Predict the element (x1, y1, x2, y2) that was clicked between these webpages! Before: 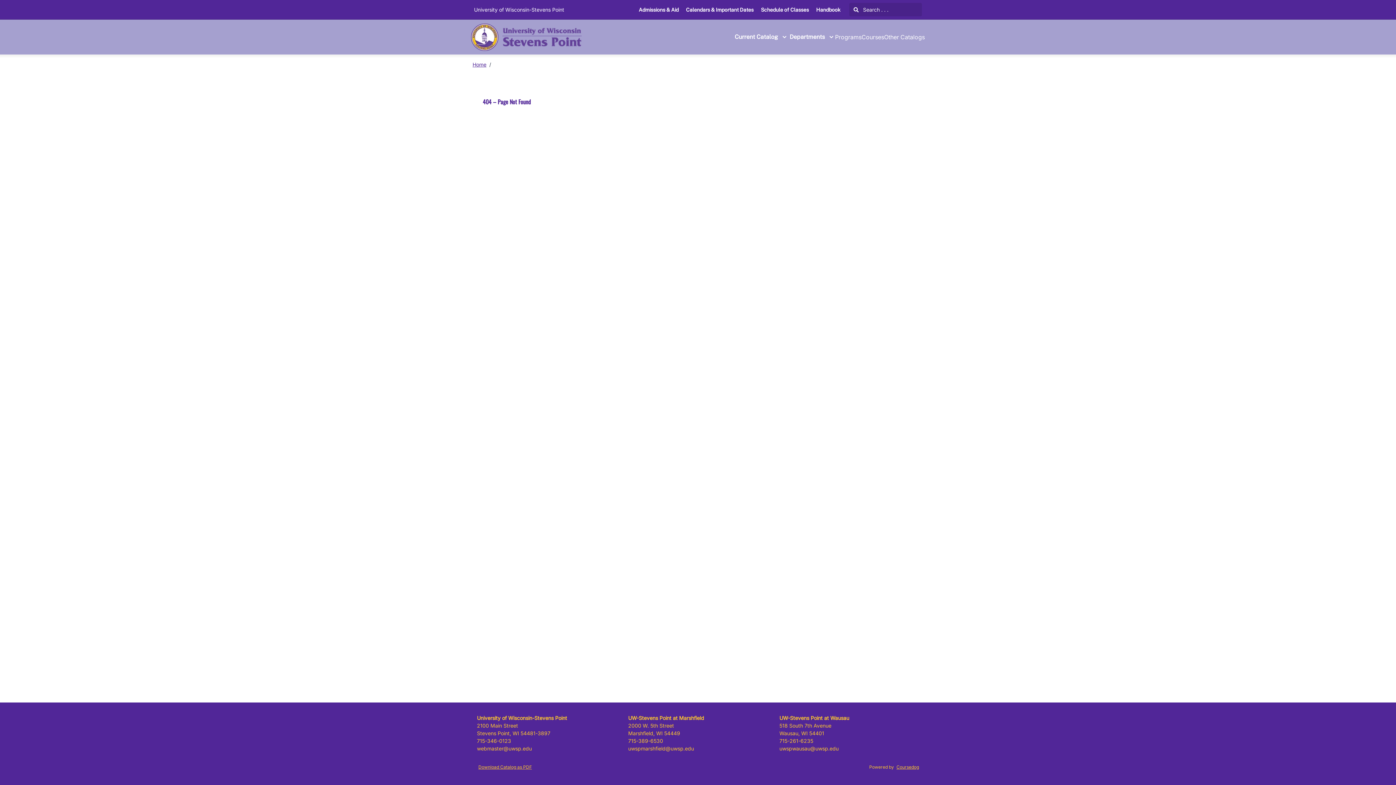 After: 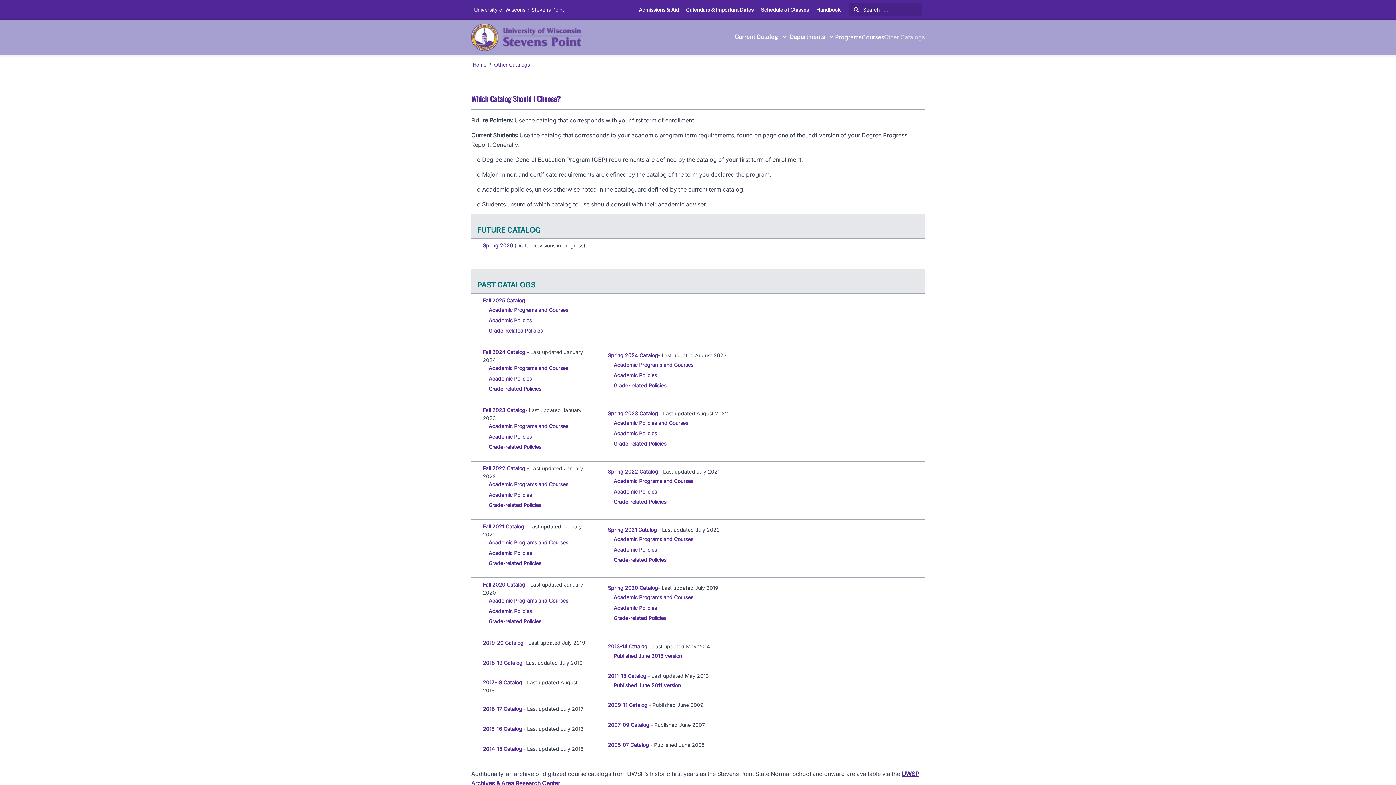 Action: bbox: (884, 32, 925, 41) label: Other Catalogs